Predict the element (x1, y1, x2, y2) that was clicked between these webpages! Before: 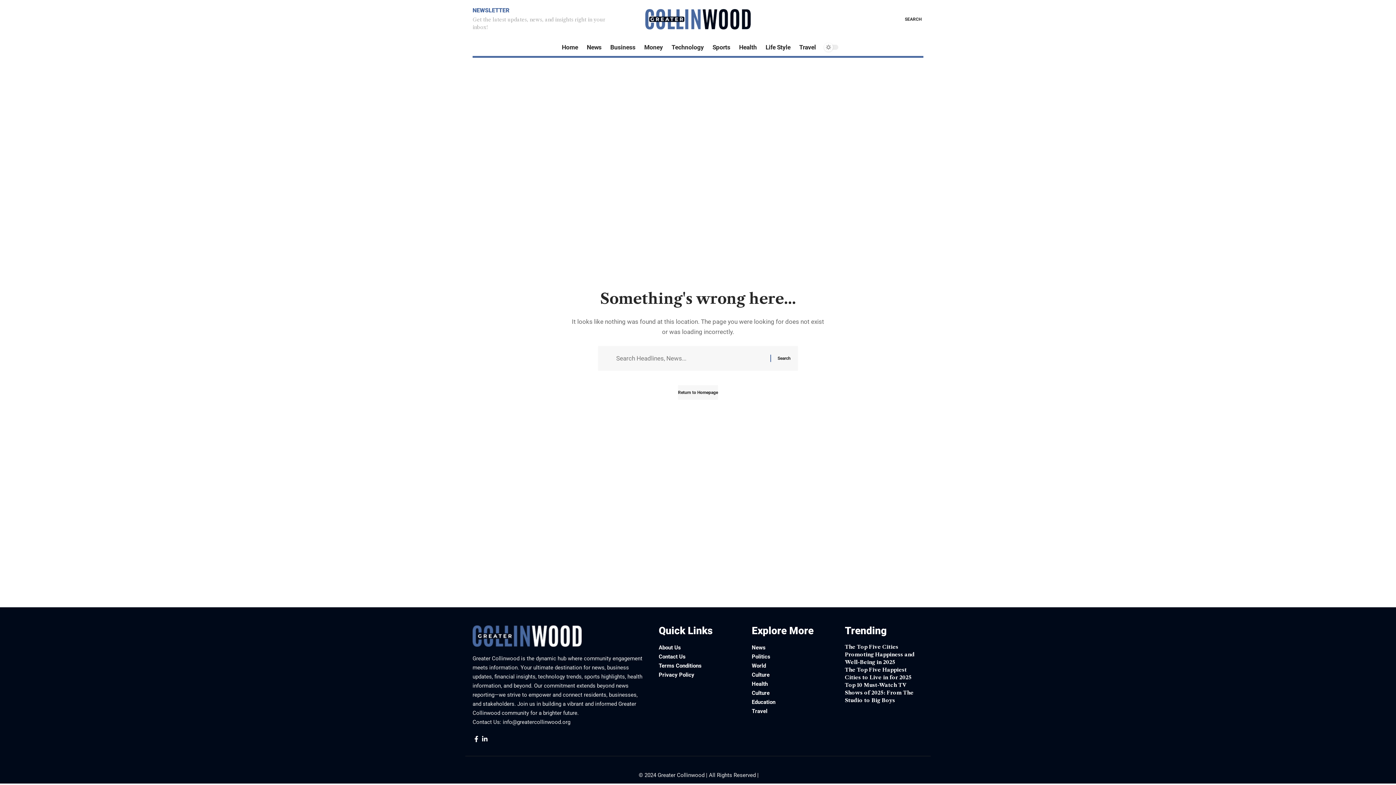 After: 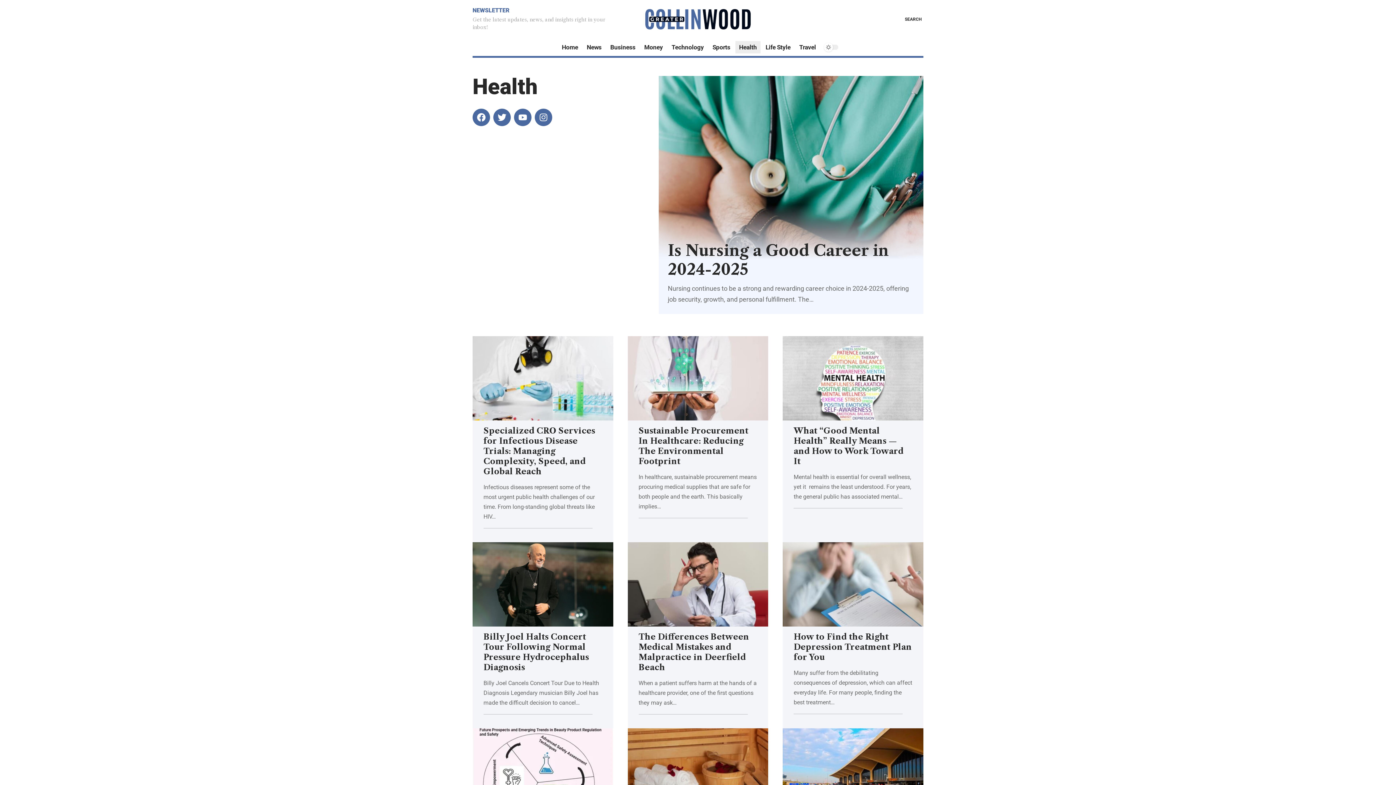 Action: label: Health bbox: (734, 38, 761, 56)